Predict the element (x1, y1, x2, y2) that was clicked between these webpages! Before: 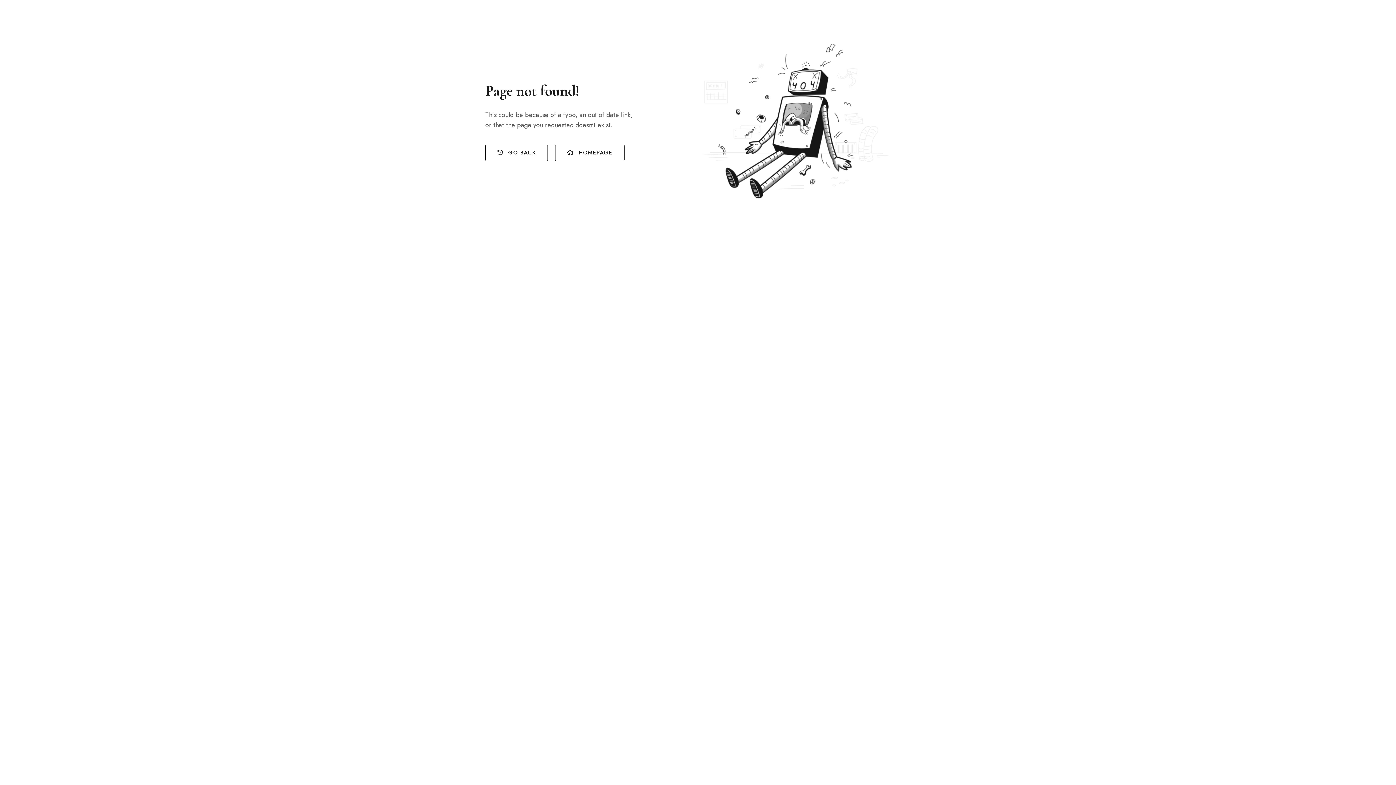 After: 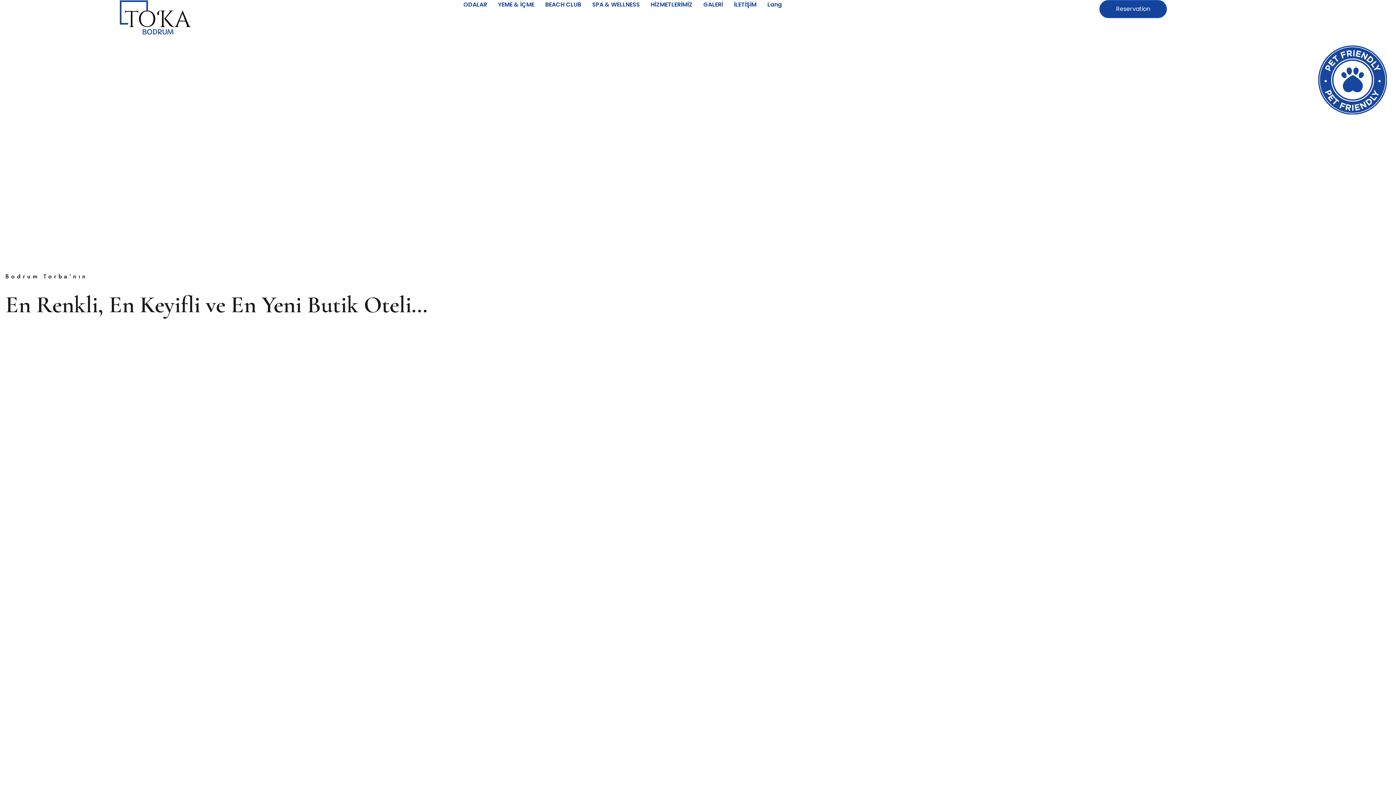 Action: label:  HOMEPAGE bbox: (555, 144, 624, 161)